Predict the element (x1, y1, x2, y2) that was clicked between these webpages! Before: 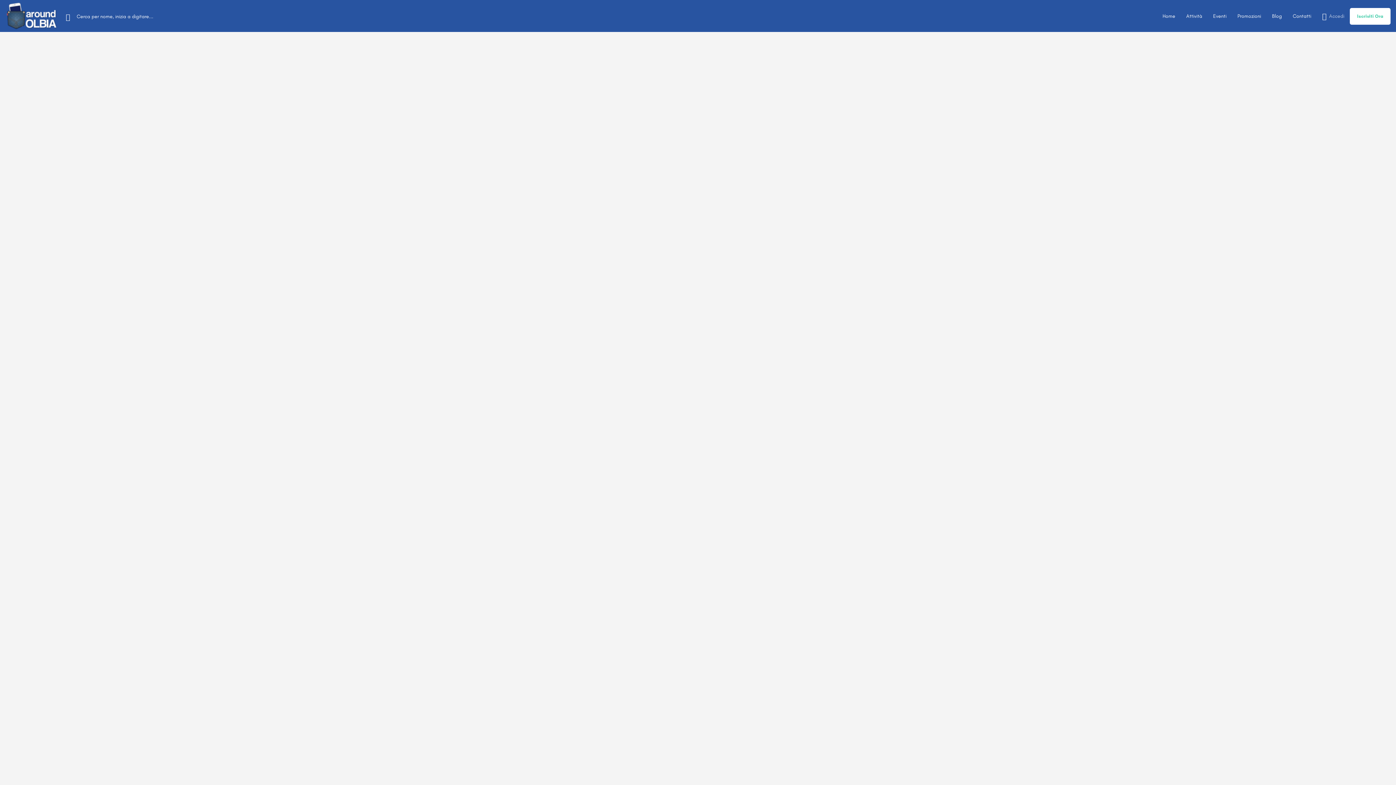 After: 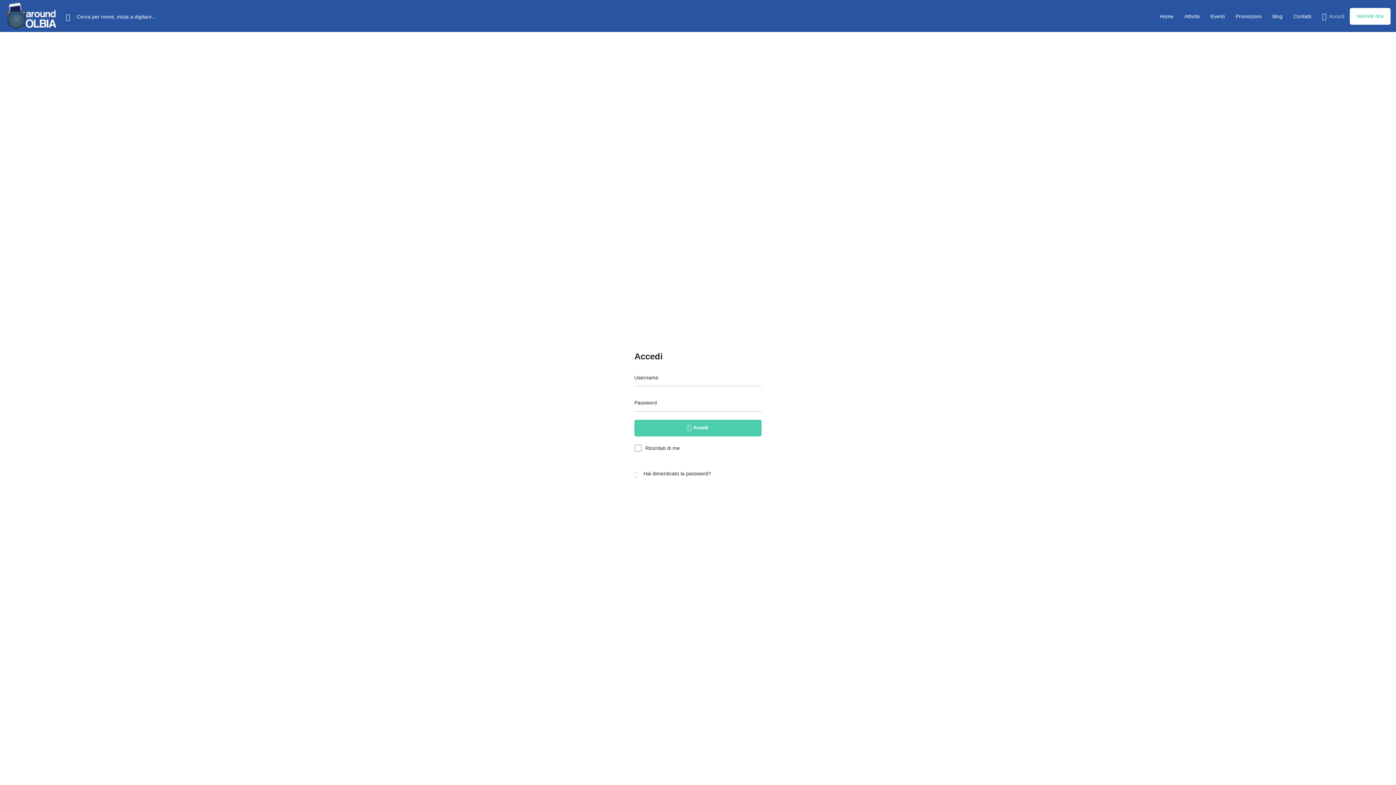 Action: label: Accedi bbox: (1329, 11, 1344, 20)